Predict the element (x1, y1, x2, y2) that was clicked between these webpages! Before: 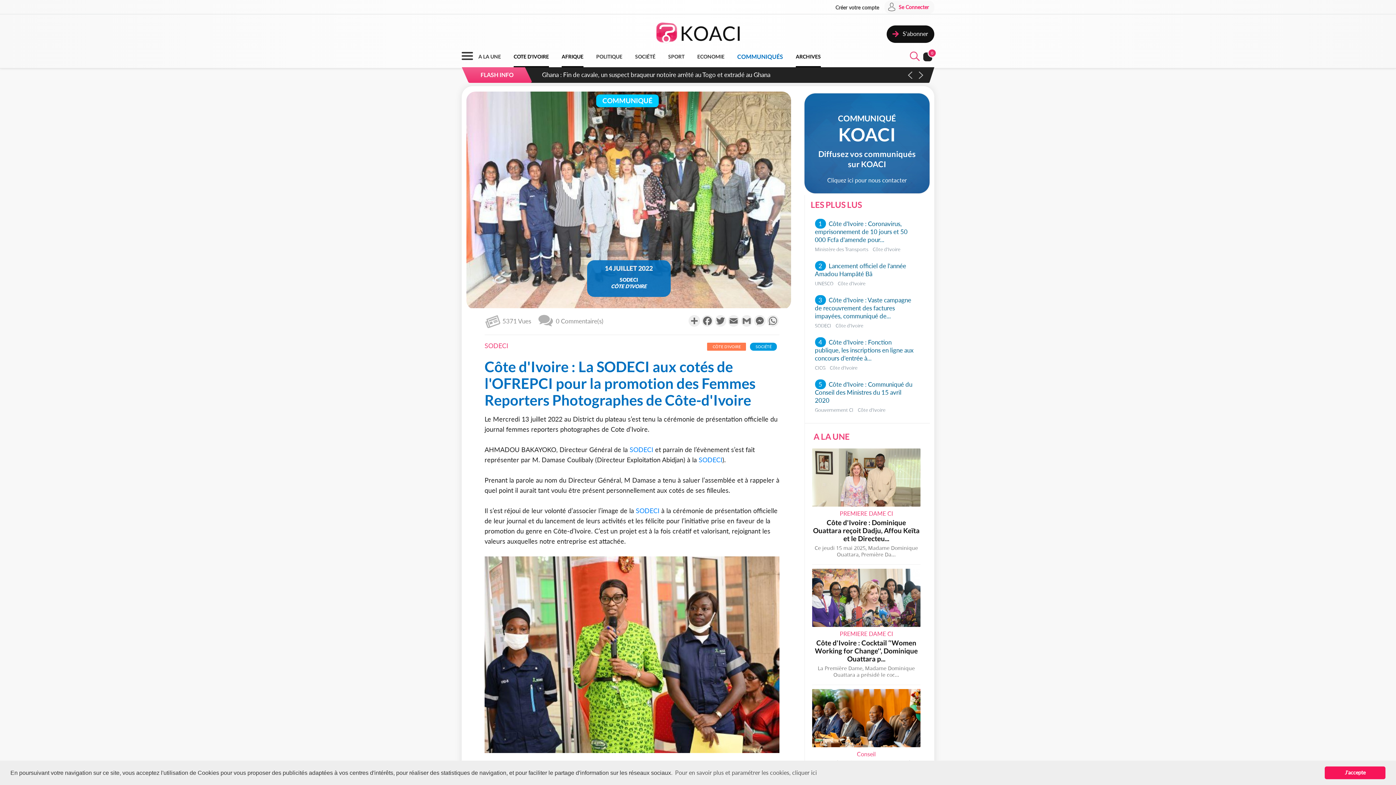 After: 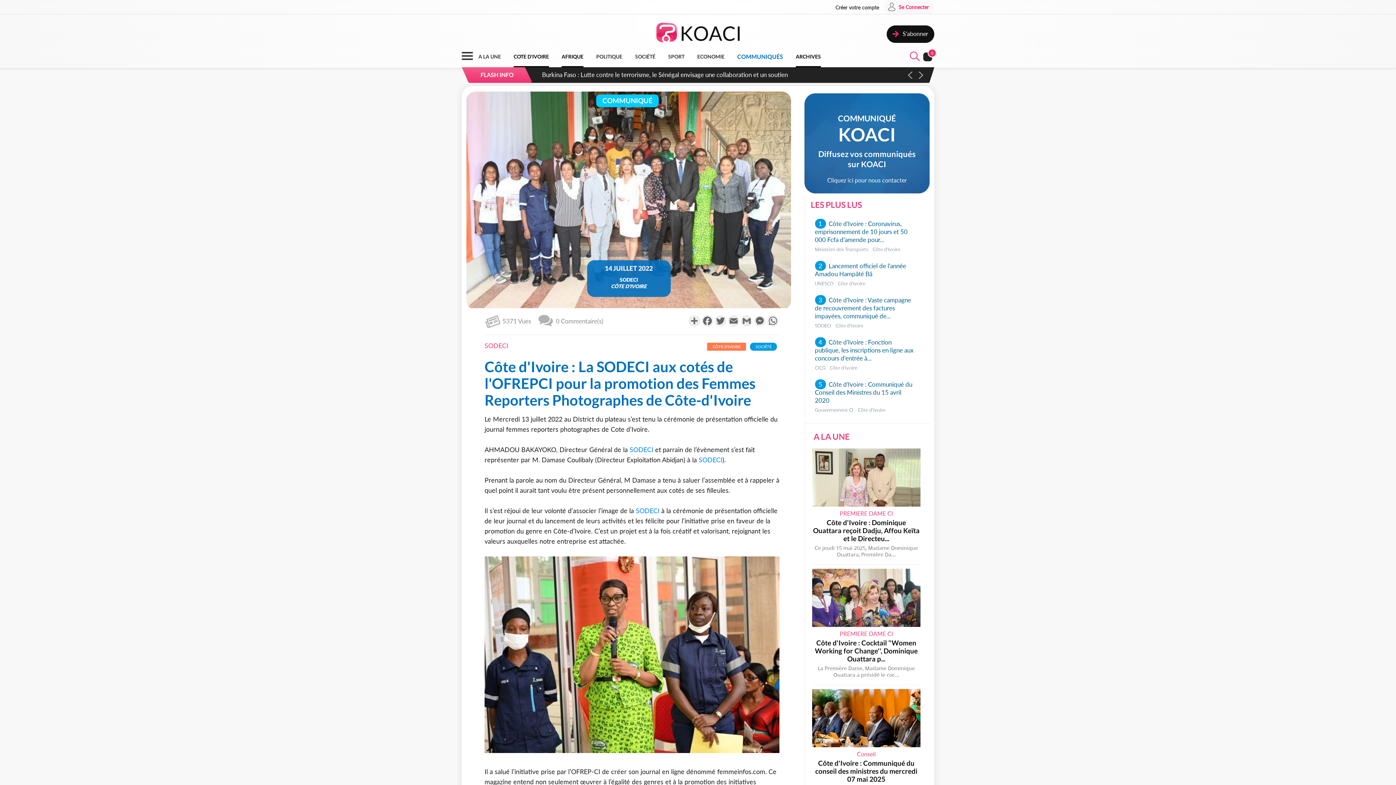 Action: label: dismiss cookie message bbox: (1325, 766, 1385, 779)